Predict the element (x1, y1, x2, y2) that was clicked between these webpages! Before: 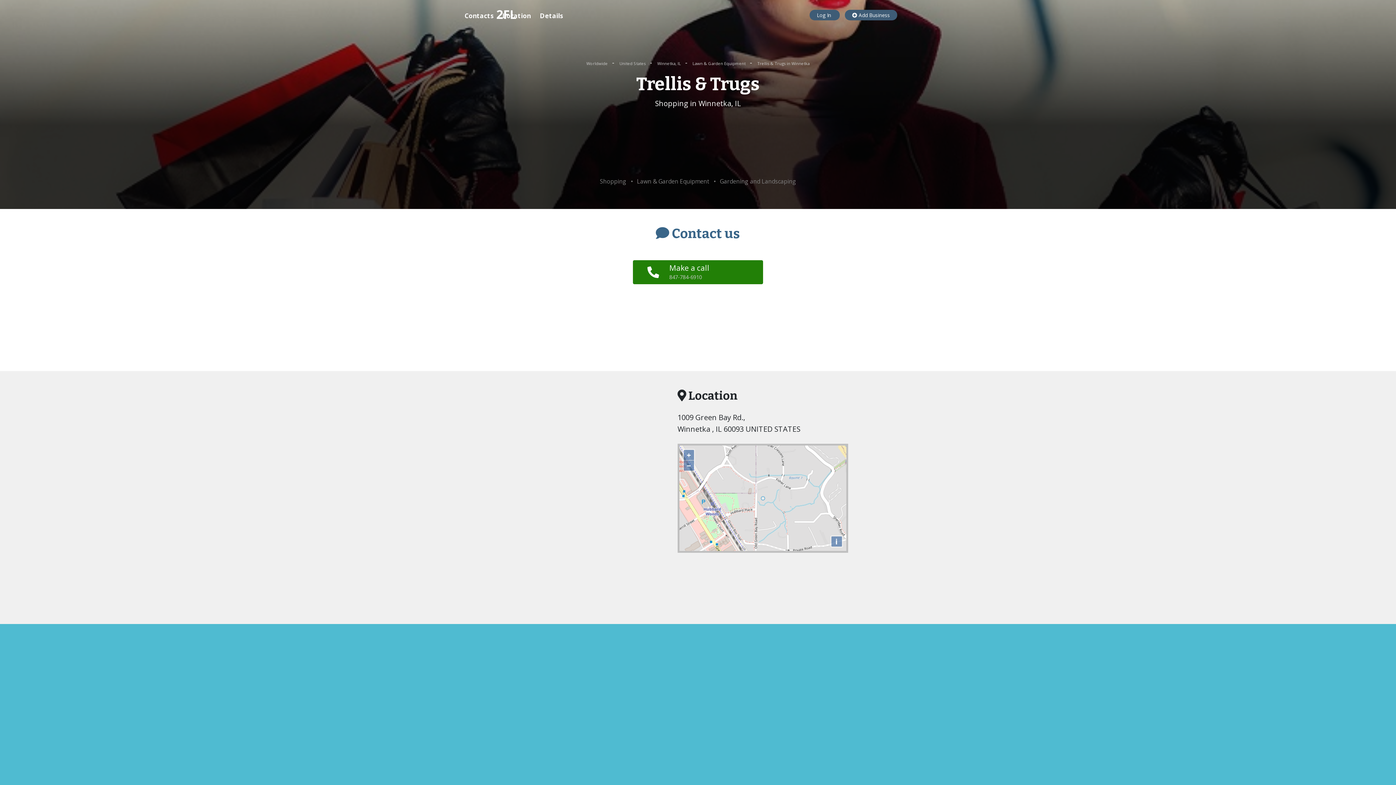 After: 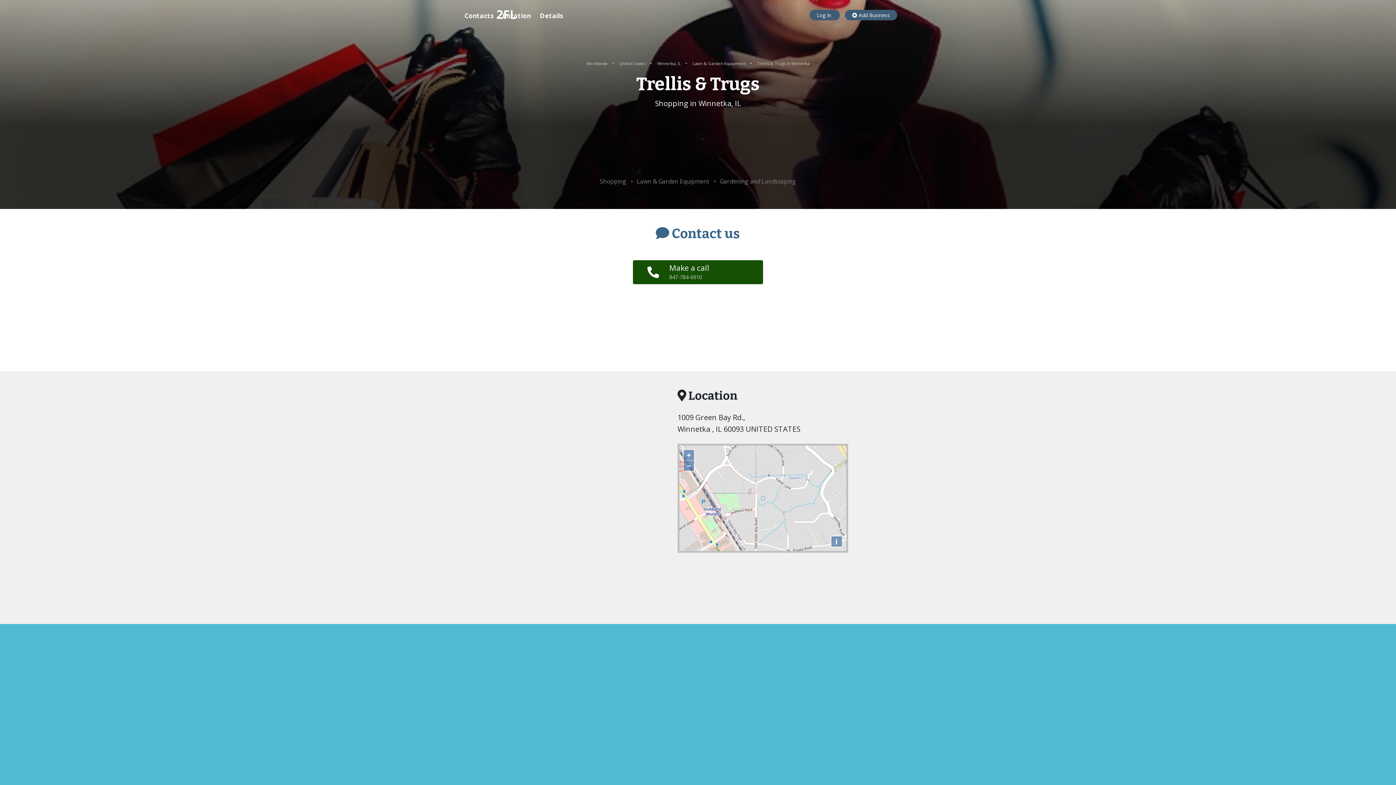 Action: bbox: (633, 260, 763, 284) label: Make a call
847-784-6910